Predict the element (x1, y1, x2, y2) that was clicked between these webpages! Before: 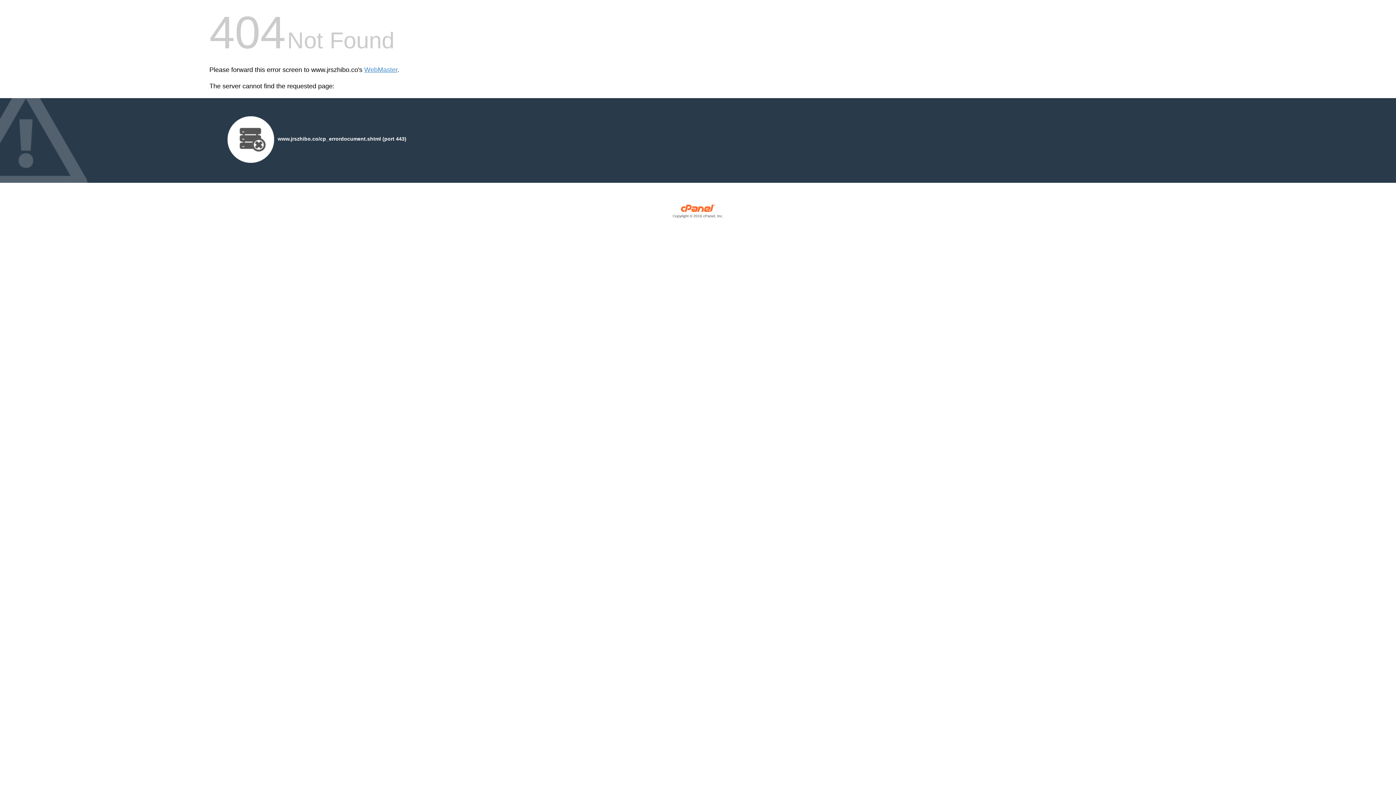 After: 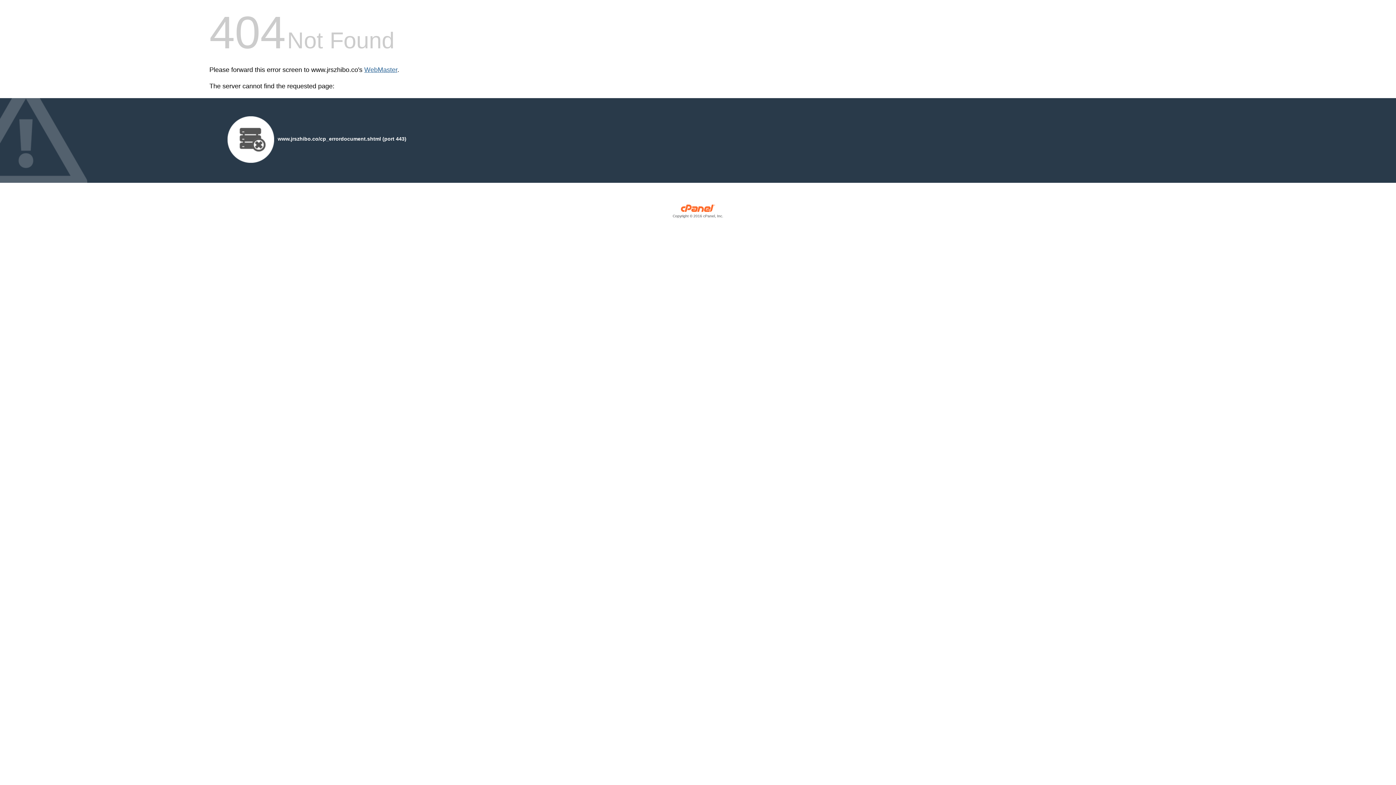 Action: label: WebMaster bbox: (364, 66, 397, 73)